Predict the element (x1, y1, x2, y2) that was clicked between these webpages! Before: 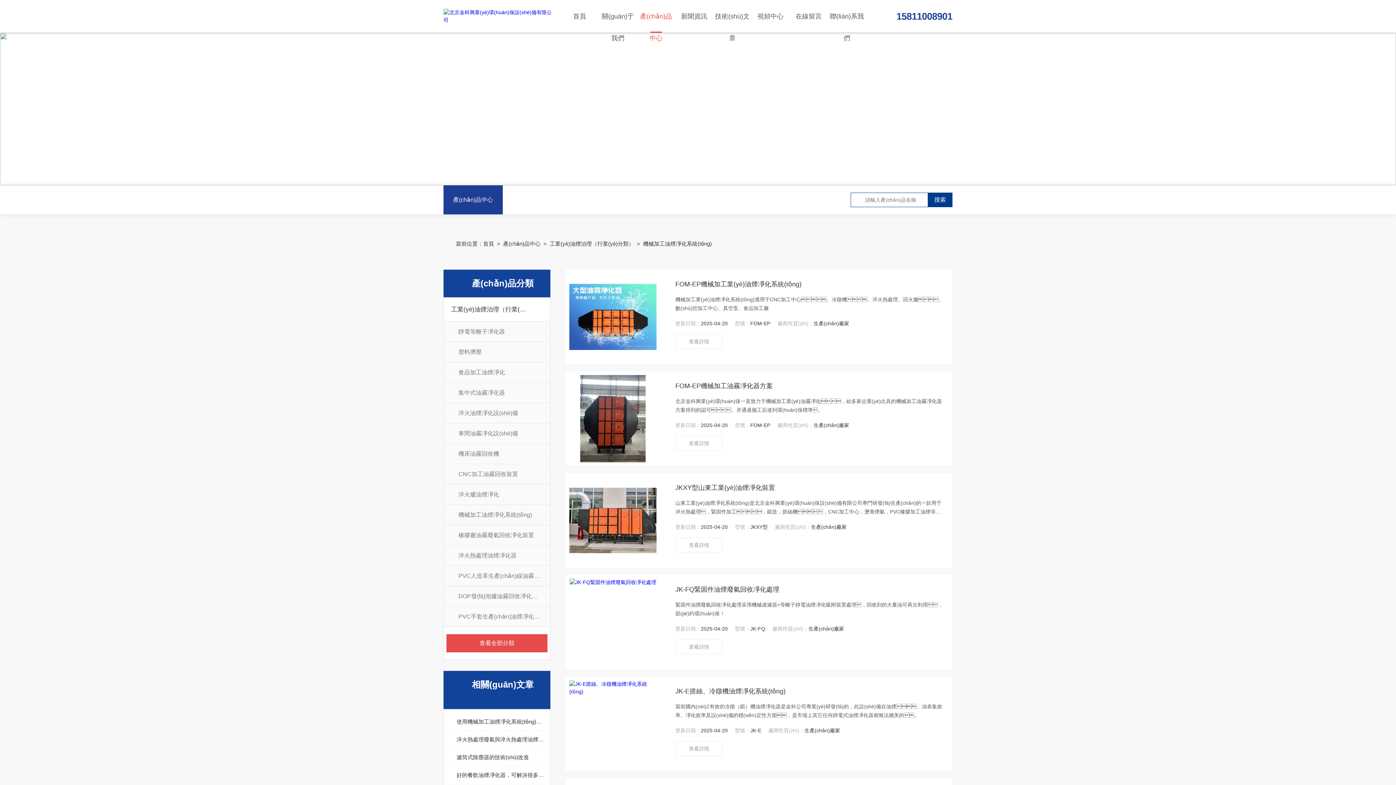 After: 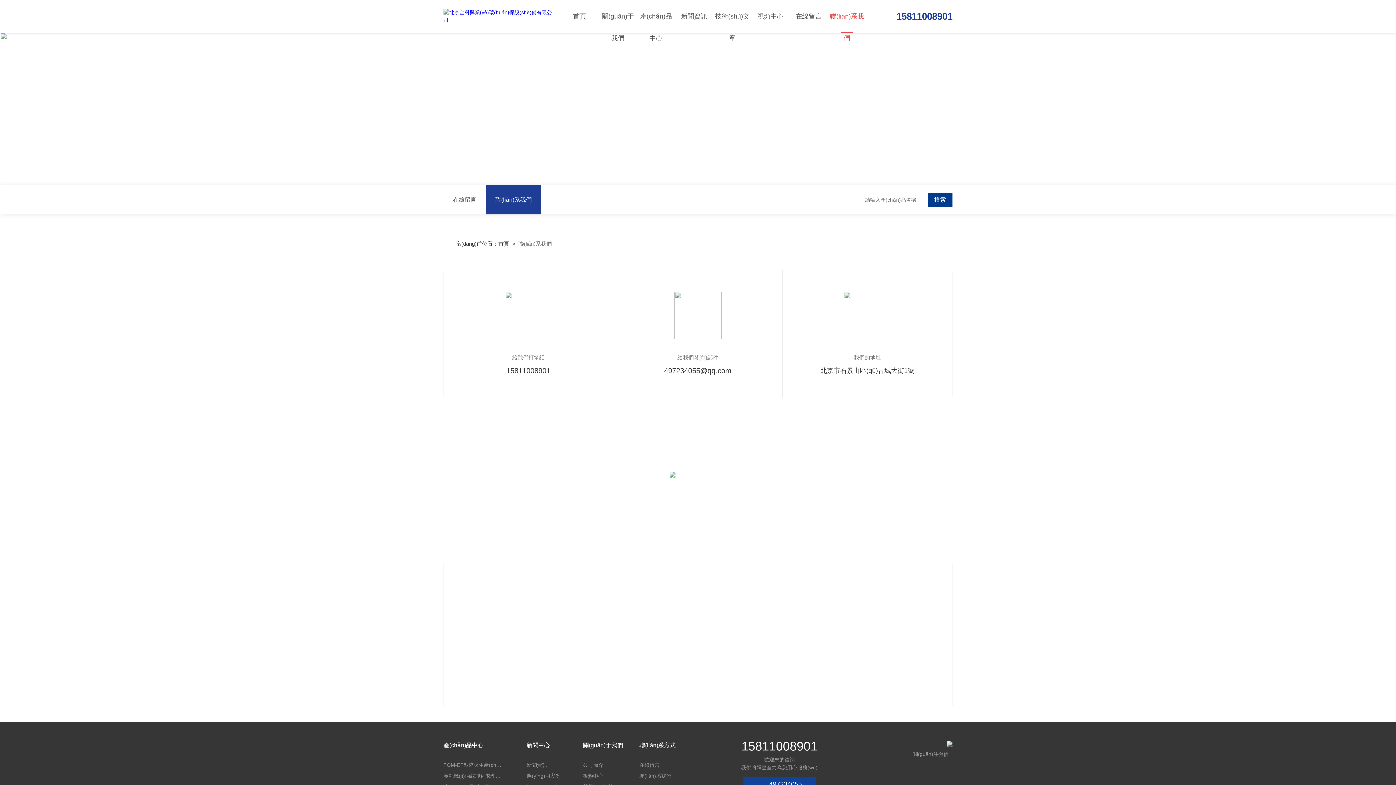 Action: bbox: (828, 0, 866, 32) label: 聯(lián)系我們